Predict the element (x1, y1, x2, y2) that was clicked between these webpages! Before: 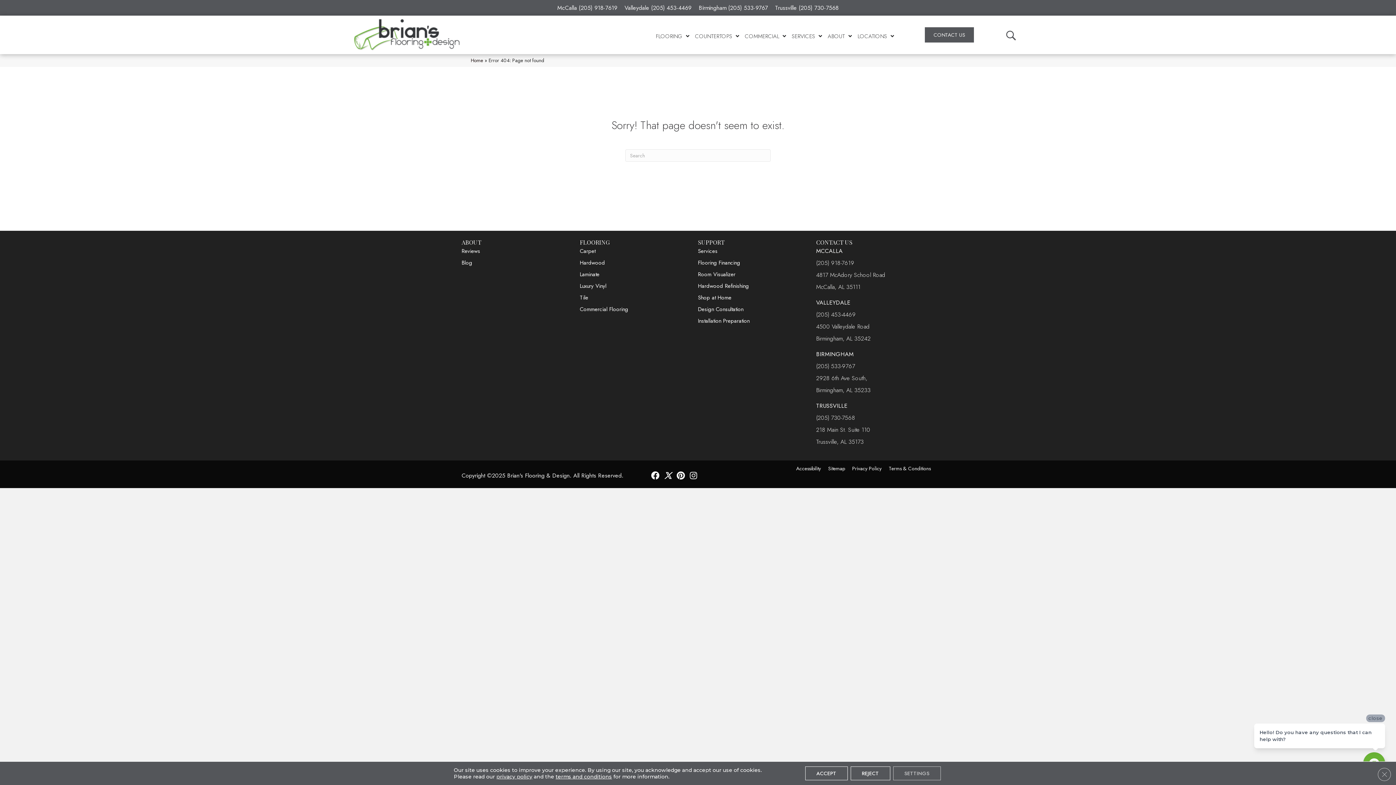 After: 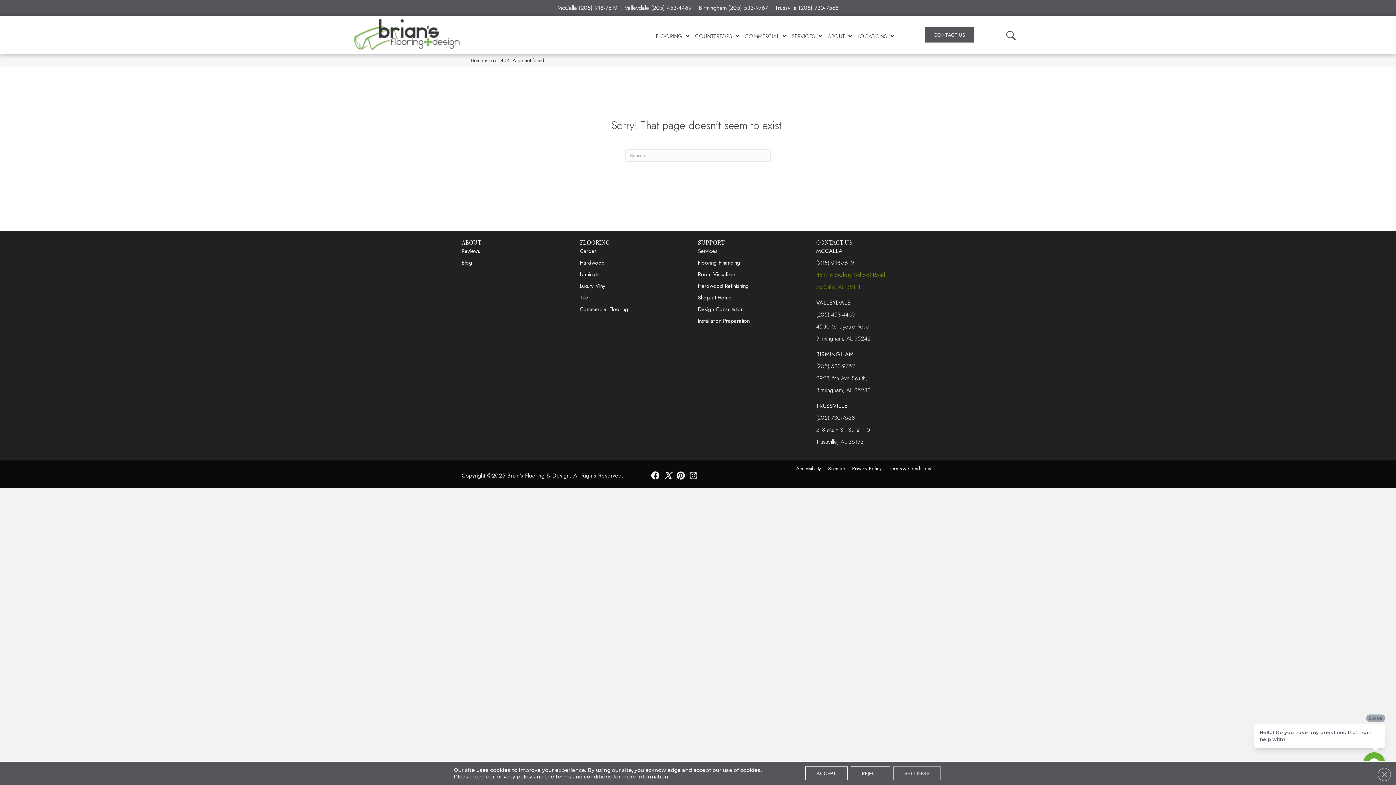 Action: bbox: (816, 270, 885, 294) label: 4817 McAdory School Road

McCalla, AL 35111